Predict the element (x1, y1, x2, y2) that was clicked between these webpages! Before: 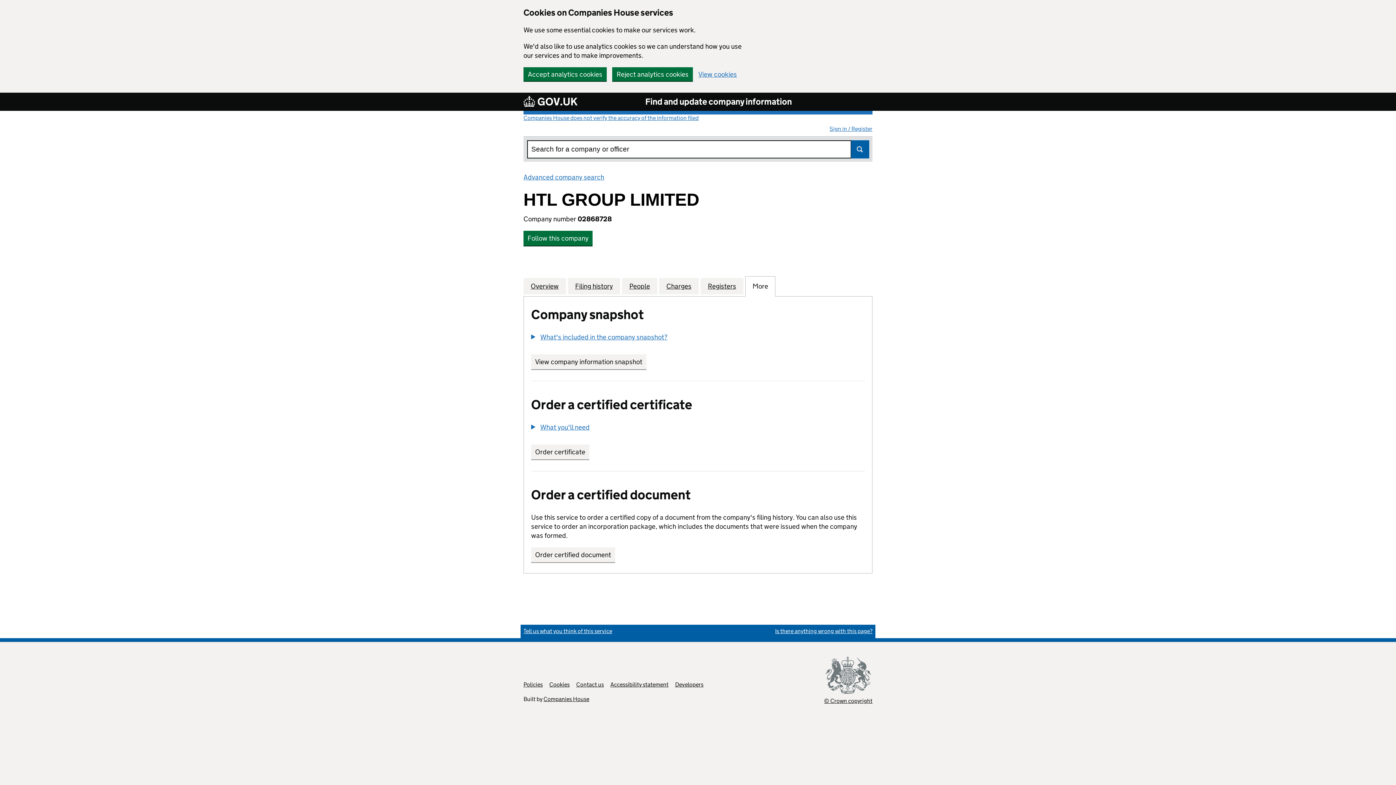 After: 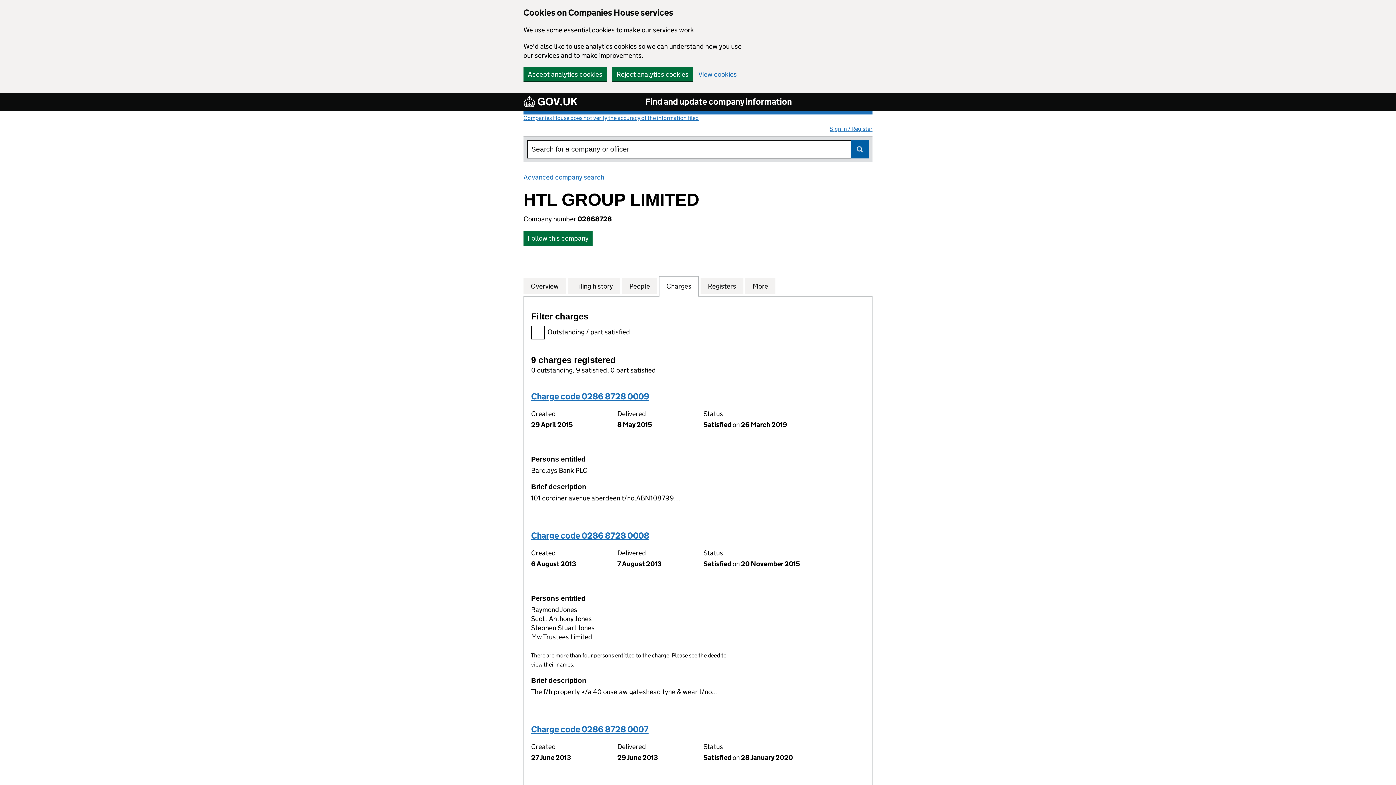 Action: label: Charges
for HTL GROUP LIMITED (02868728) bbox: (666, 281, 691, 290)